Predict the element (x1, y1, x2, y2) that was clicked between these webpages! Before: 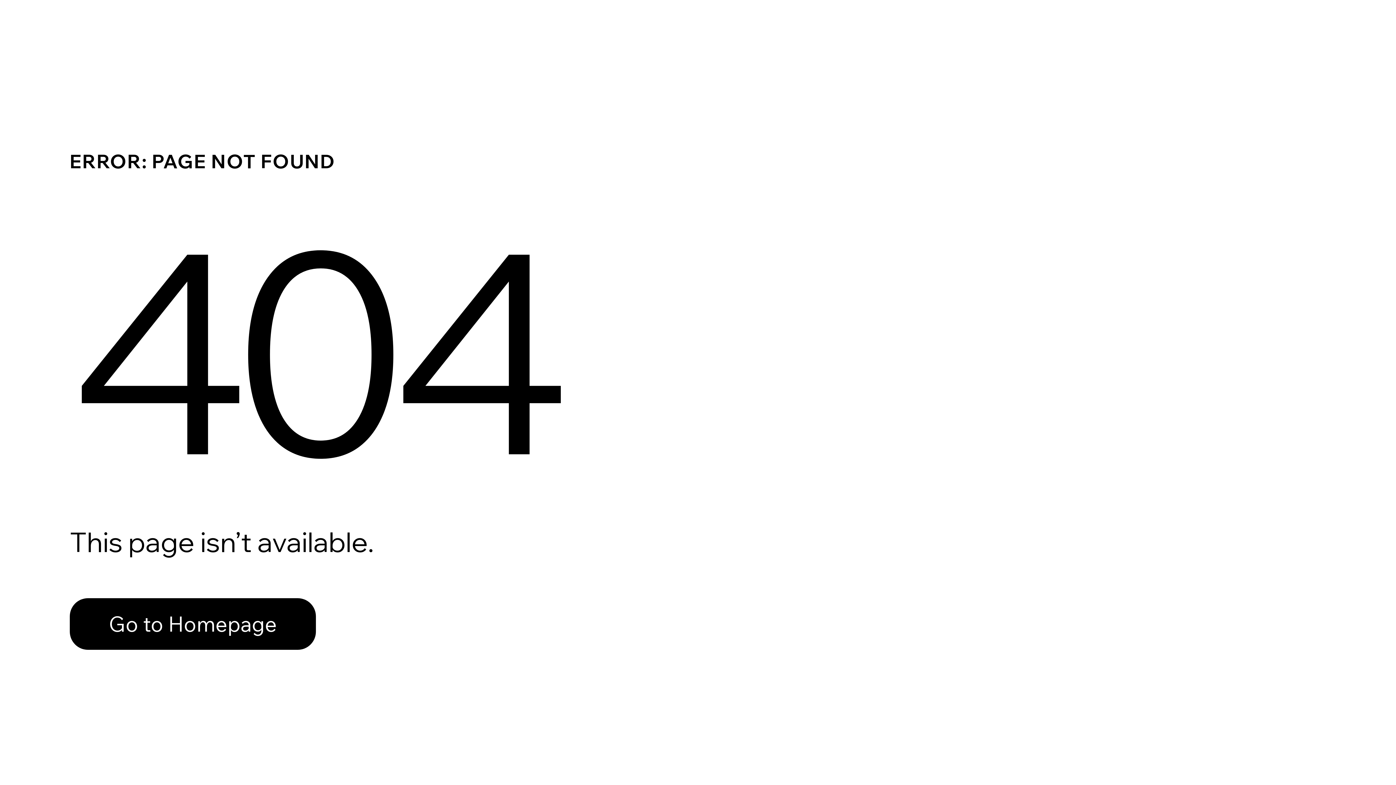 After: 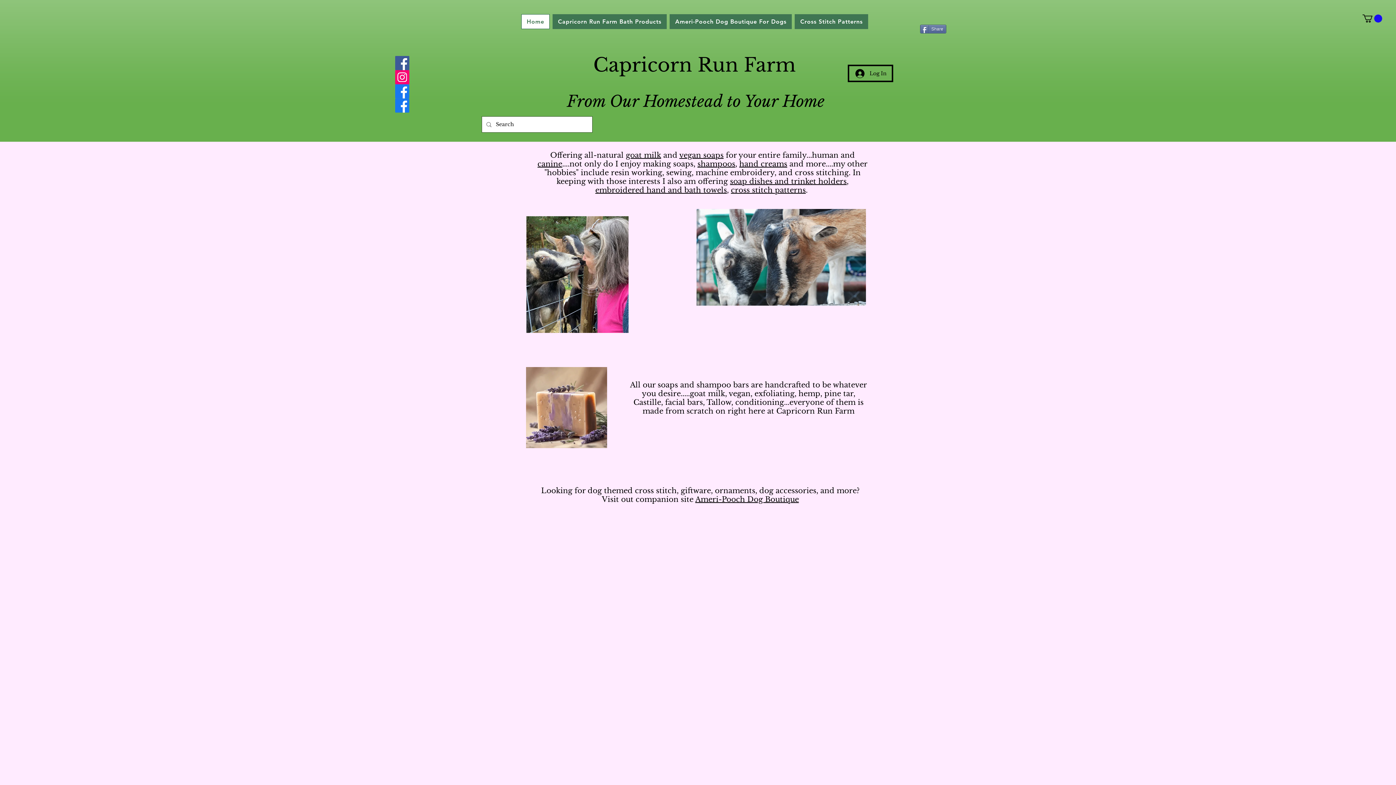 Action: bbox: (69, 598, 316, 650) label: Go to Homepage